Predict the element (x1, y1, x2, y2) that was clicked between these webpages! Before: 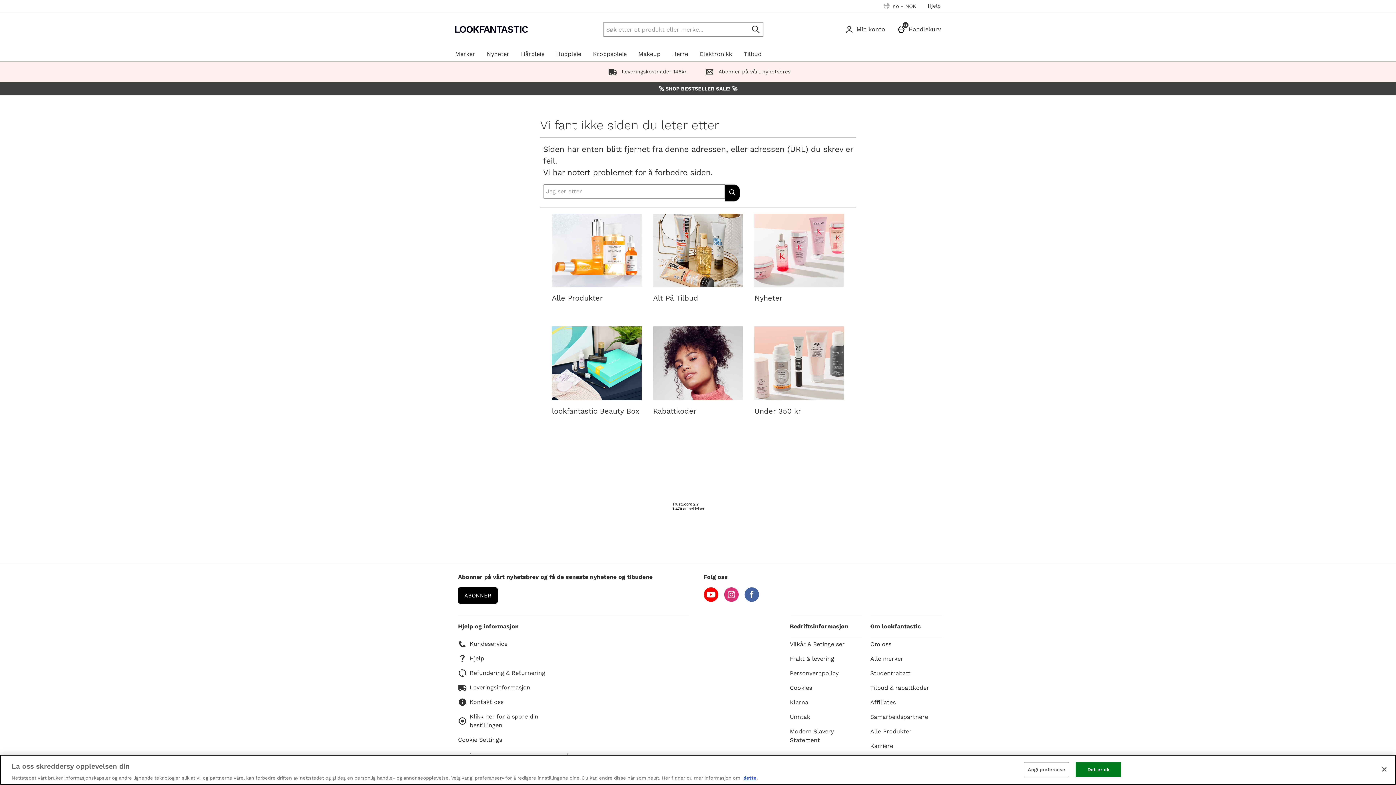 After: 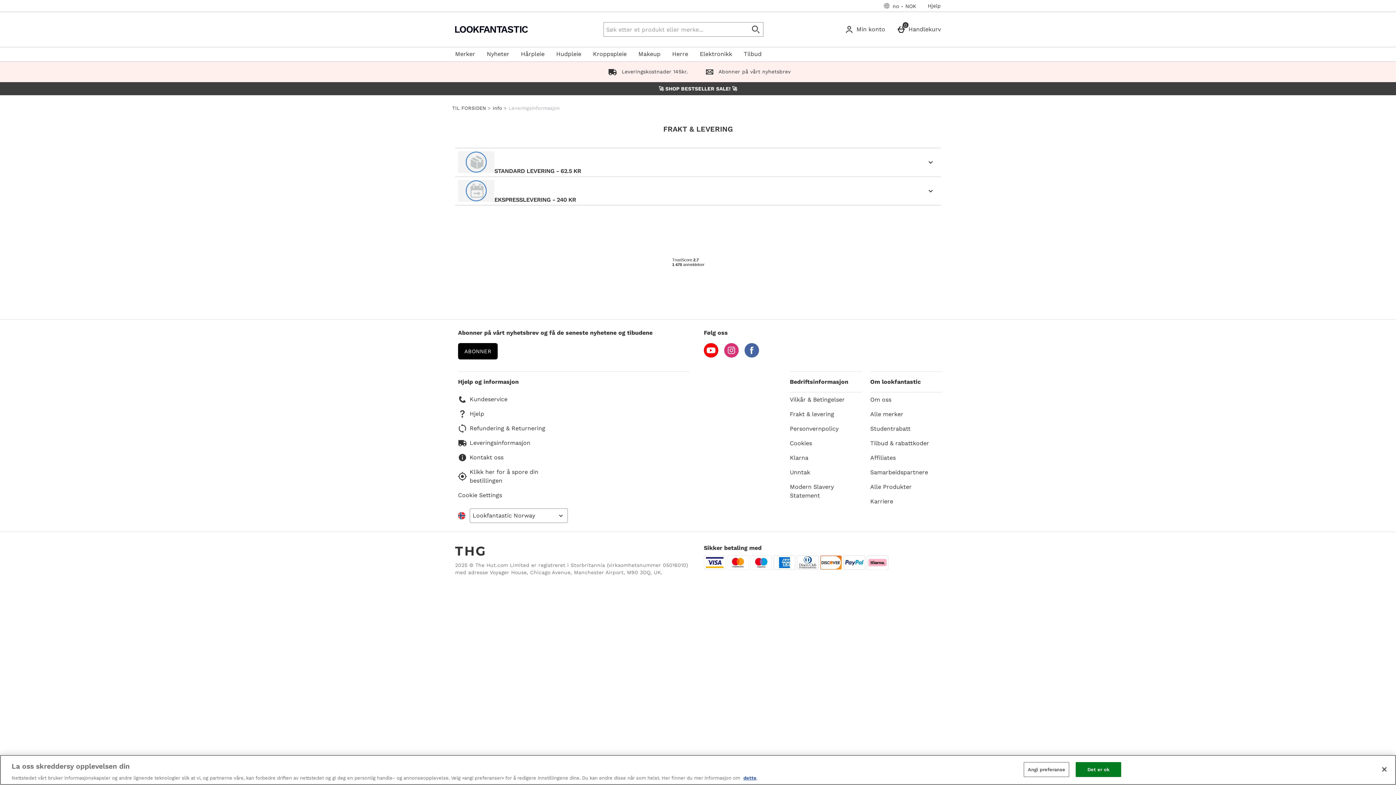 Action: label: Leveringsinformasjon bbox: (458, 683, 568, 692)